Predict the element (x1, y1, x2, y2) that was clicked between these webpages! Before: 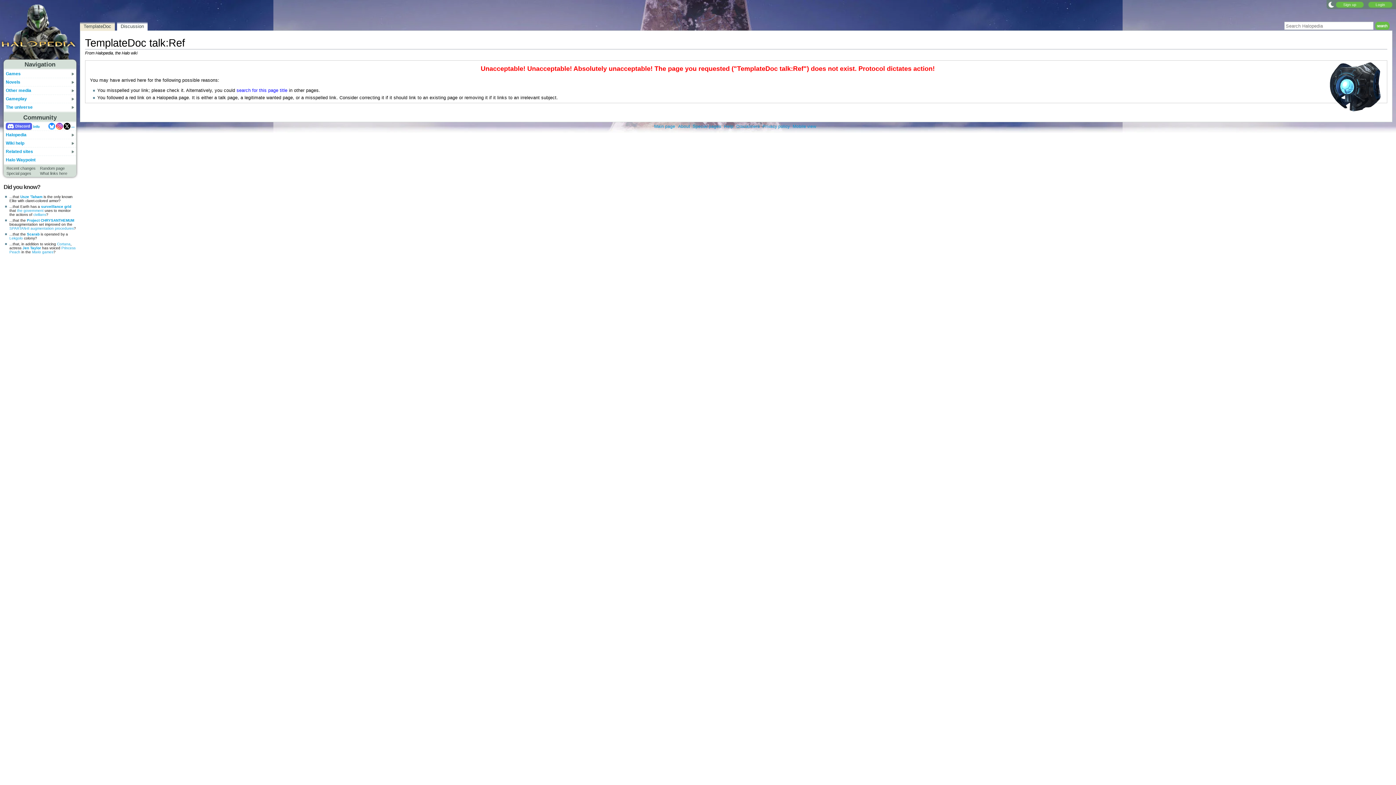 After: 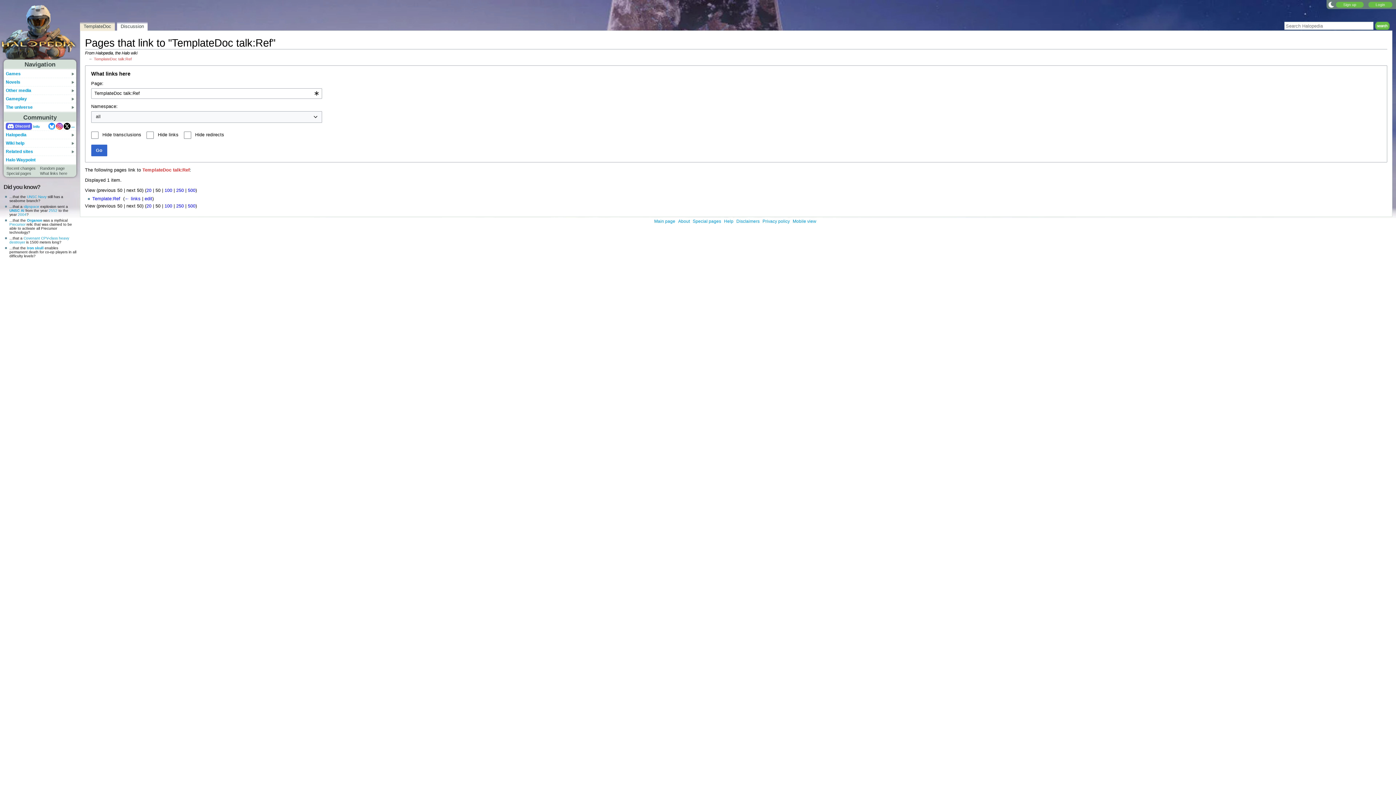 Action: bbox: (40, 170, 73, 176) label: What links here